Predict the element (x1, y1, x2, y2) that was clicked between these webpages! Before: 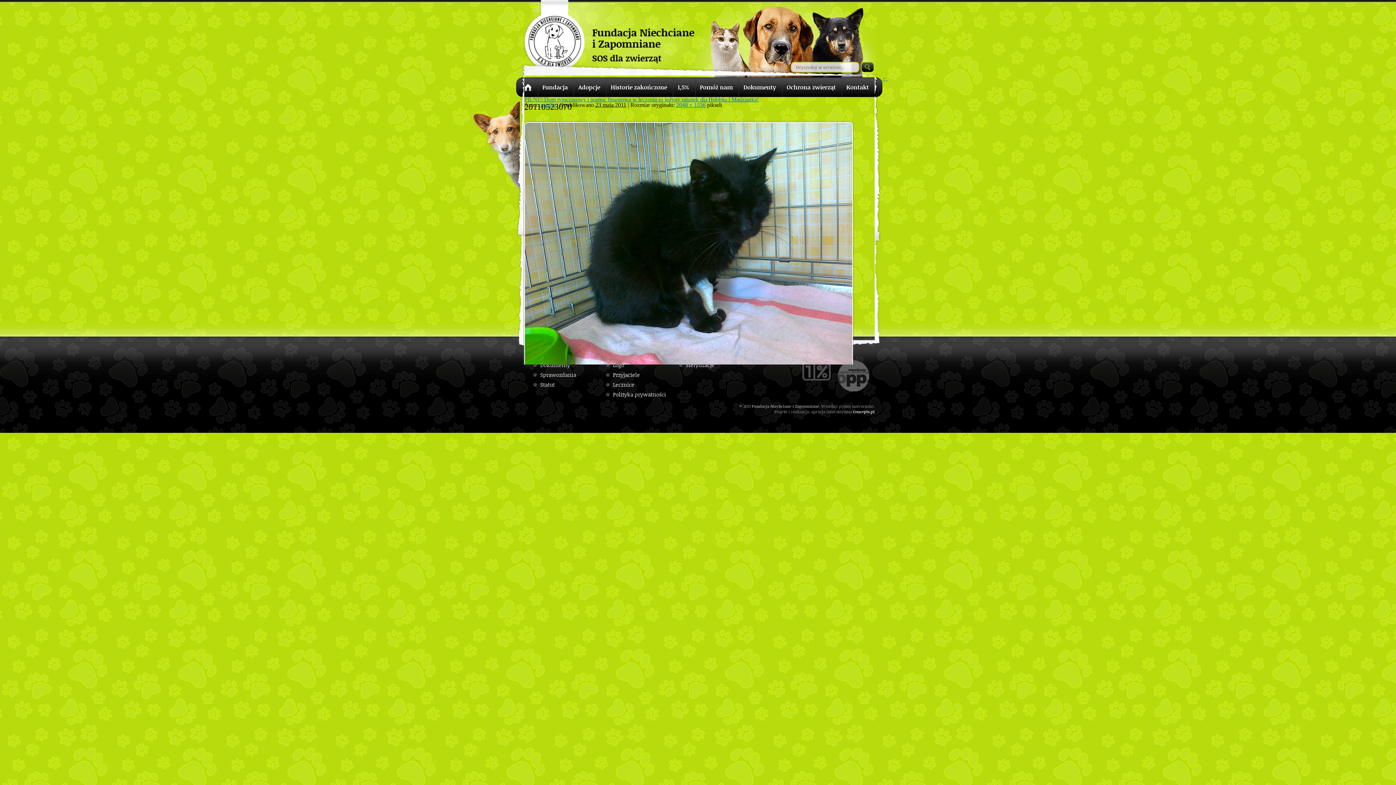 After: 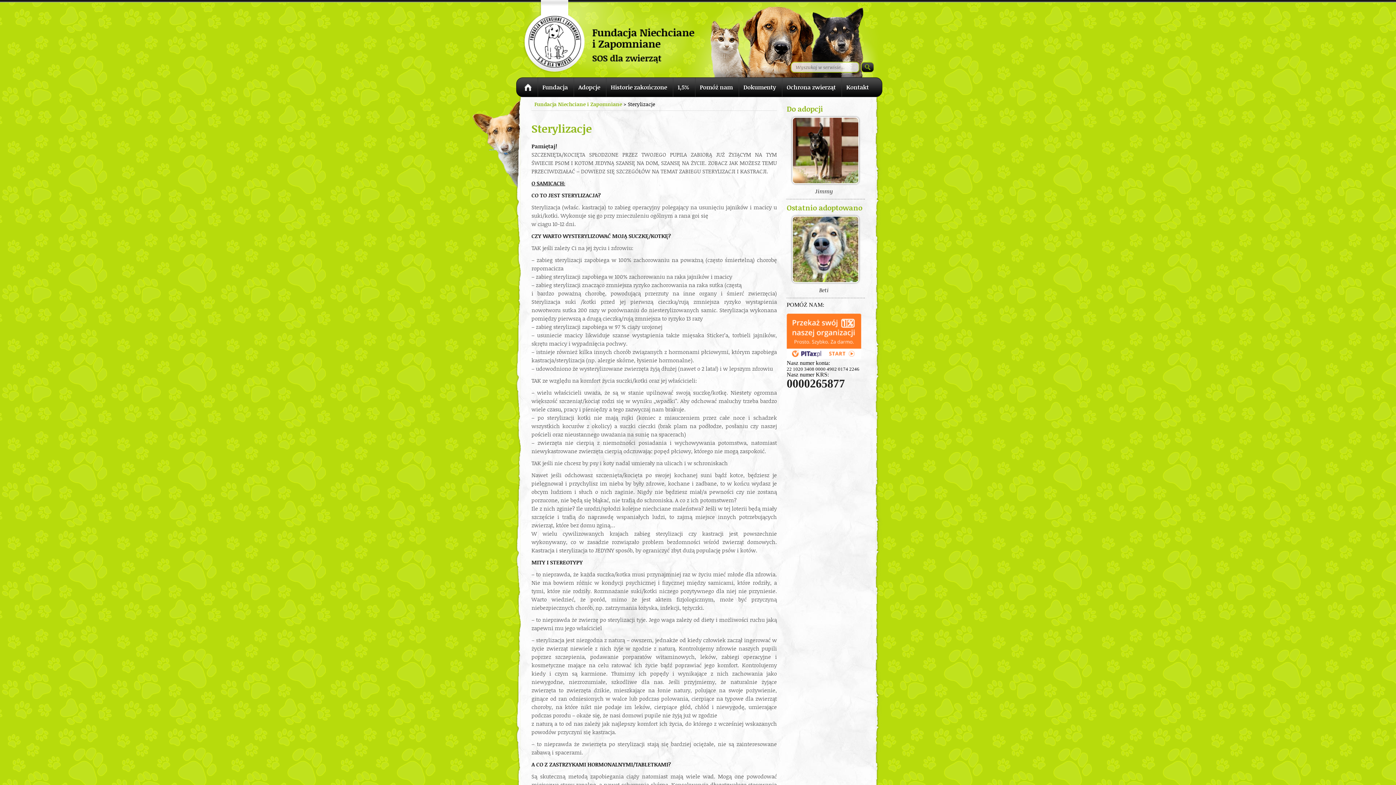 Action: label: Sterylizacje bbox: (685, 361, 714, 369)